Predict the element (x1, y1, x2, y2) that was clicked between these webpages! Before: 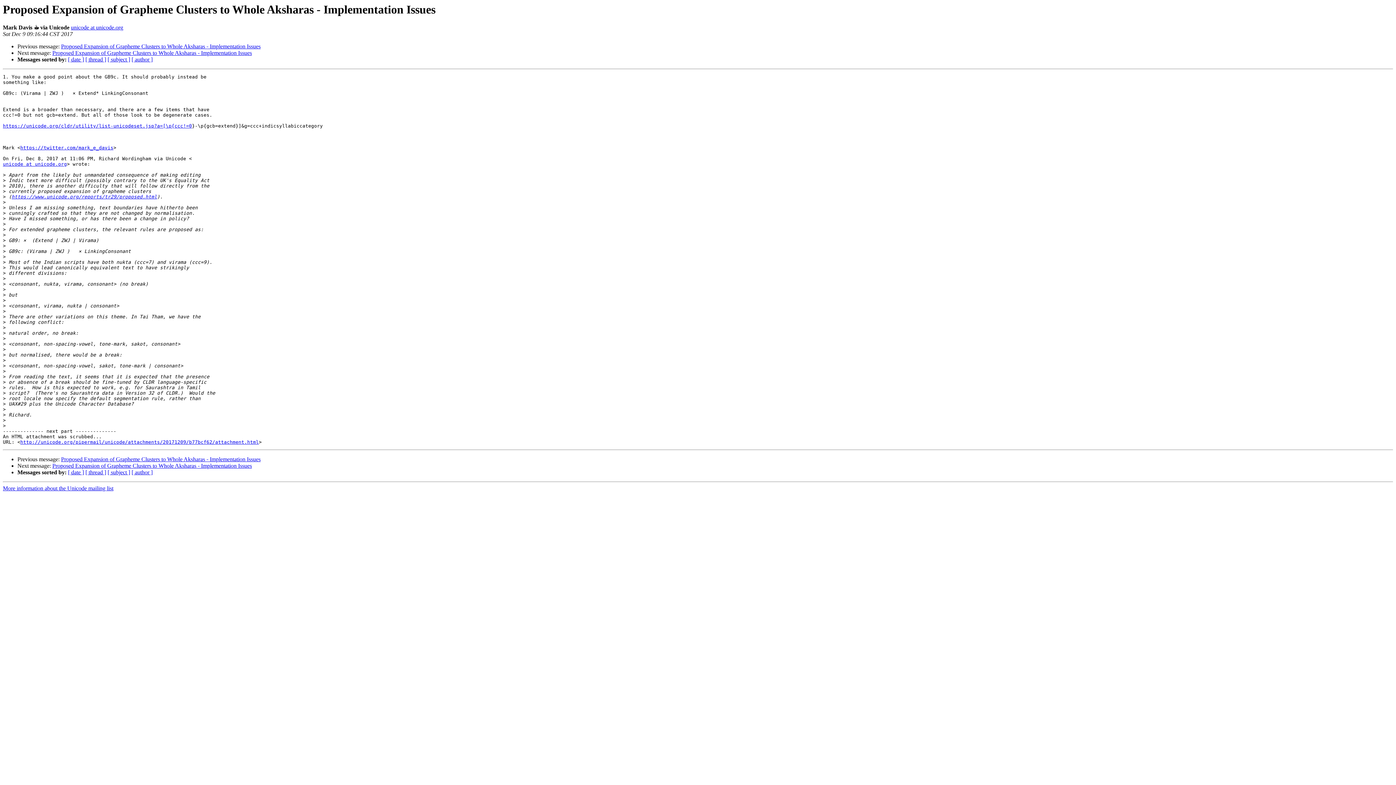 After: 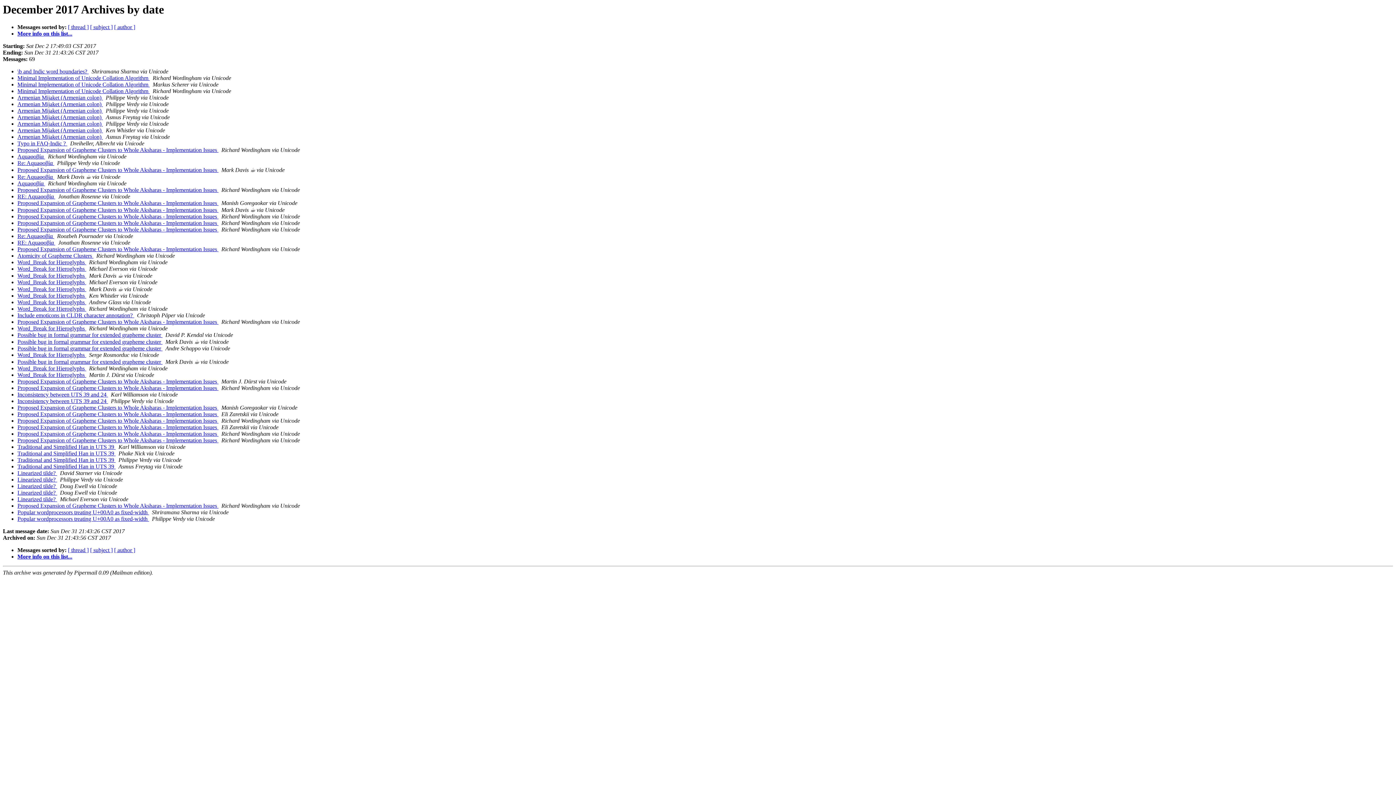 Action: bbox: (68, 56, 84, 62) label: [ date ]